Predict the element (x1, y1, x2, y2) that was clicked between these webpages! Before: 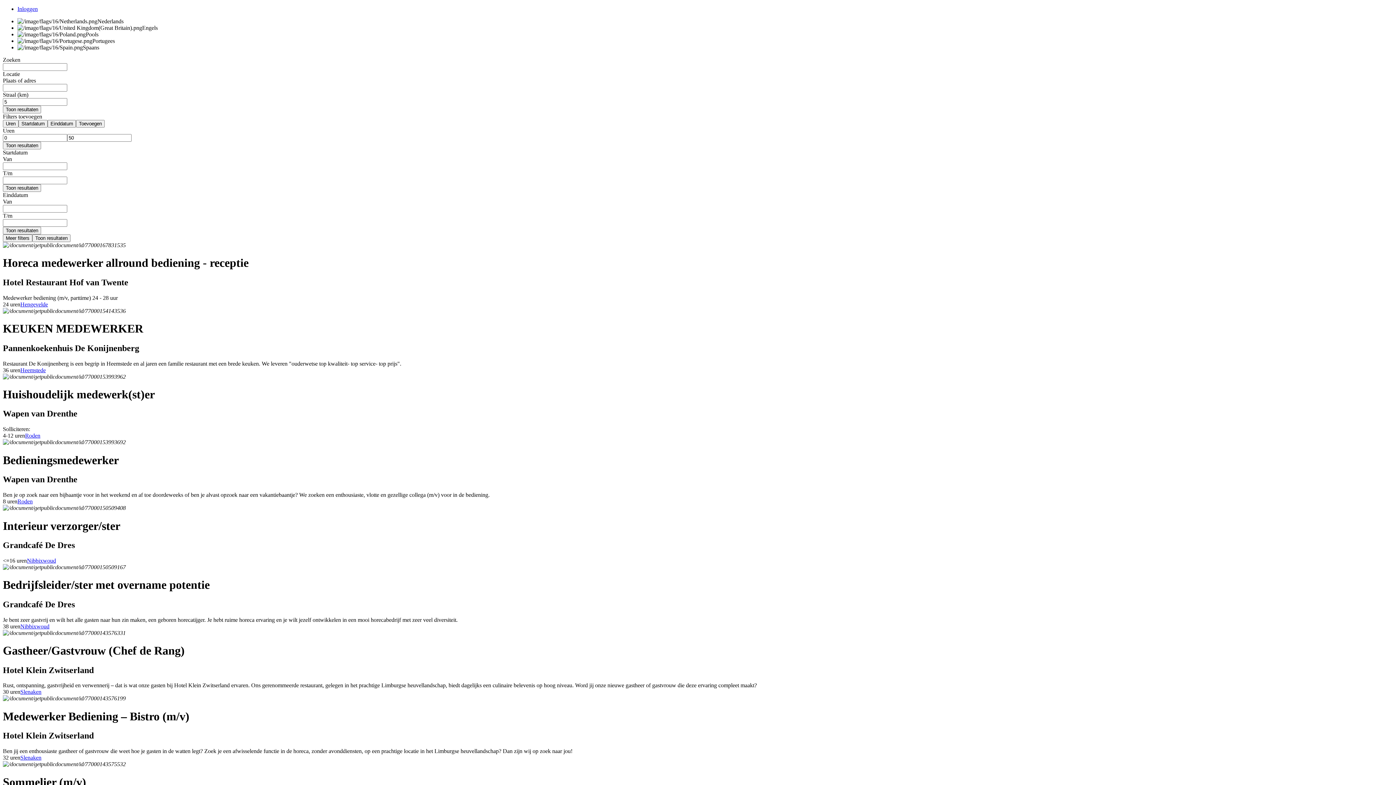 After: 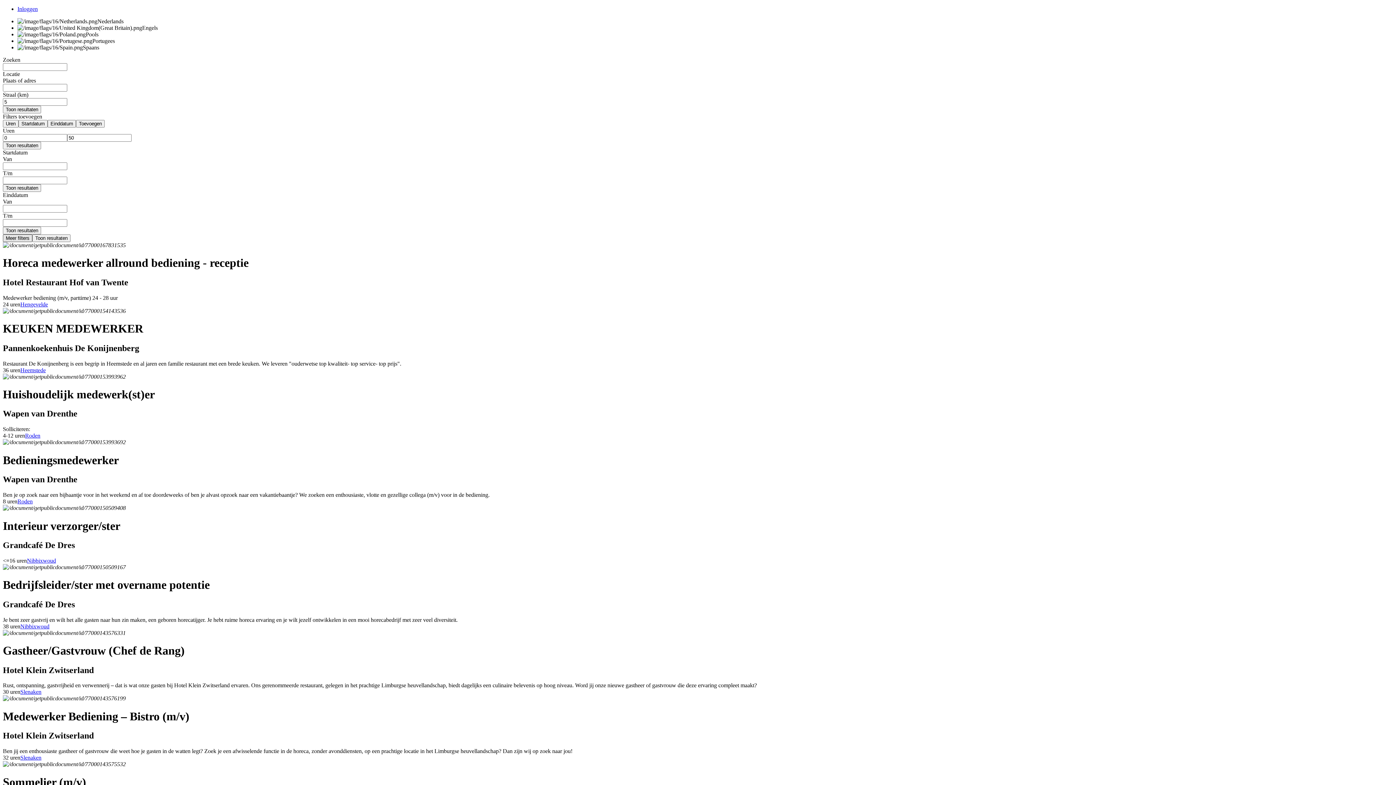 Action: label: Meer filters bbox: (2, 234, 32, 242)